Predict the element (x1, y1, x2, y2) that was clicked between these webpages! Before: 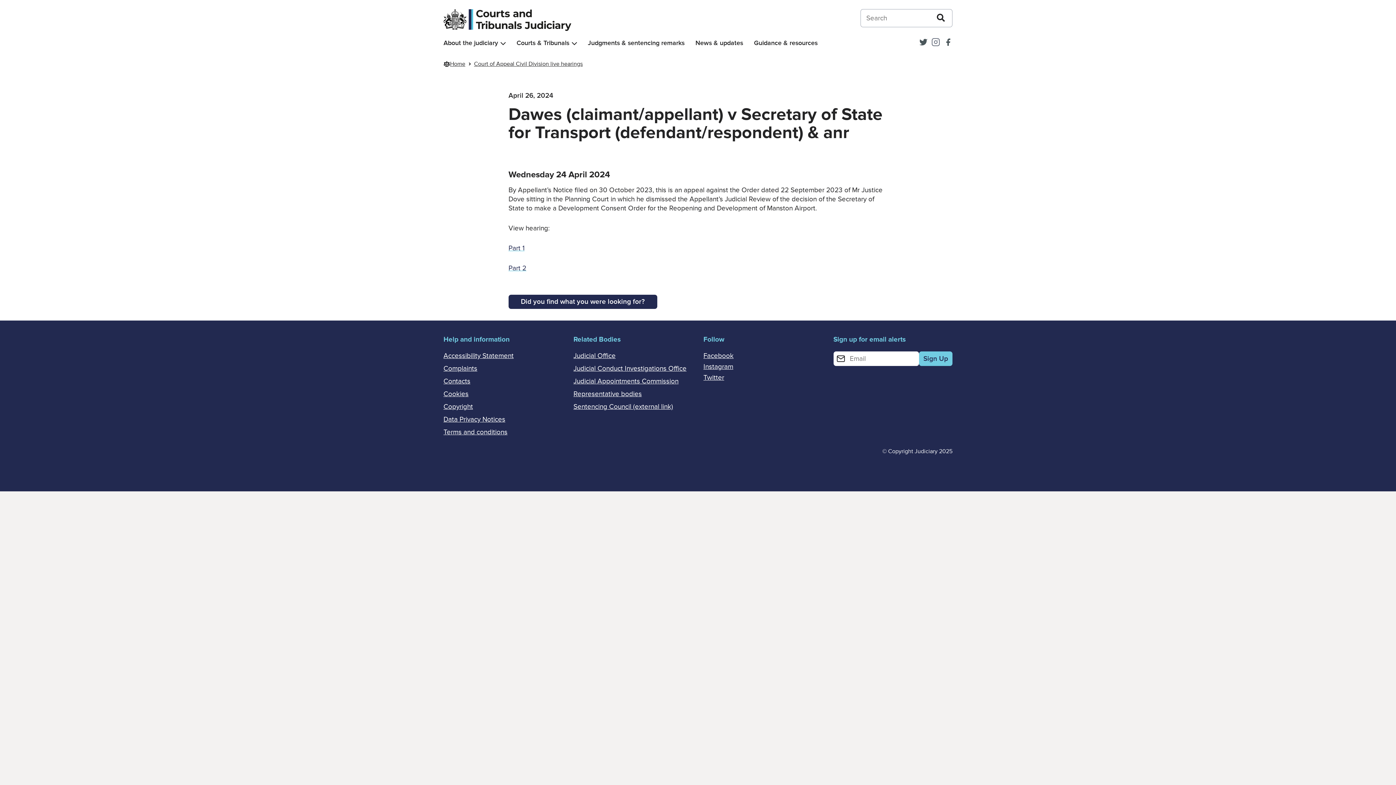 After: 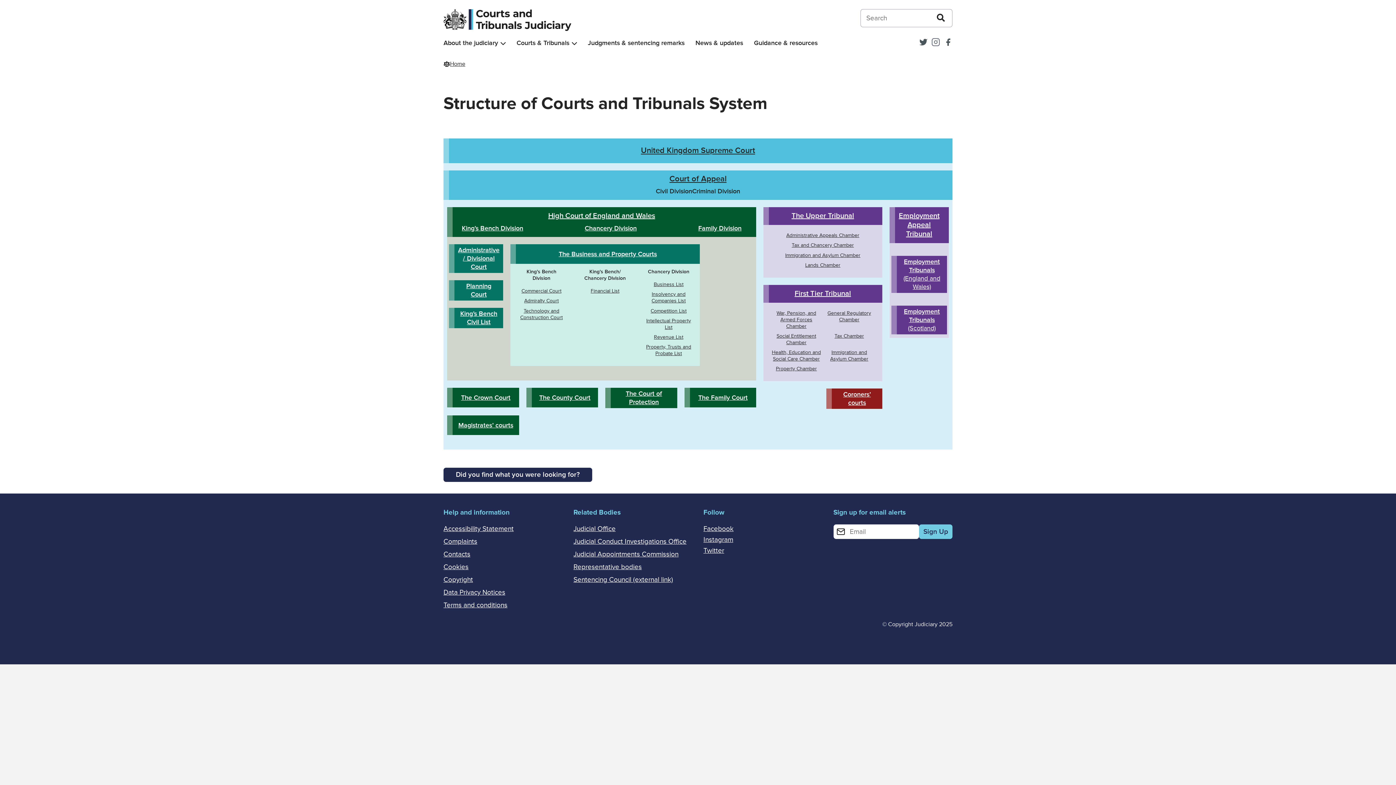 Action: bbox: (516, 39, 569, 47) label: Courts & Tribunals